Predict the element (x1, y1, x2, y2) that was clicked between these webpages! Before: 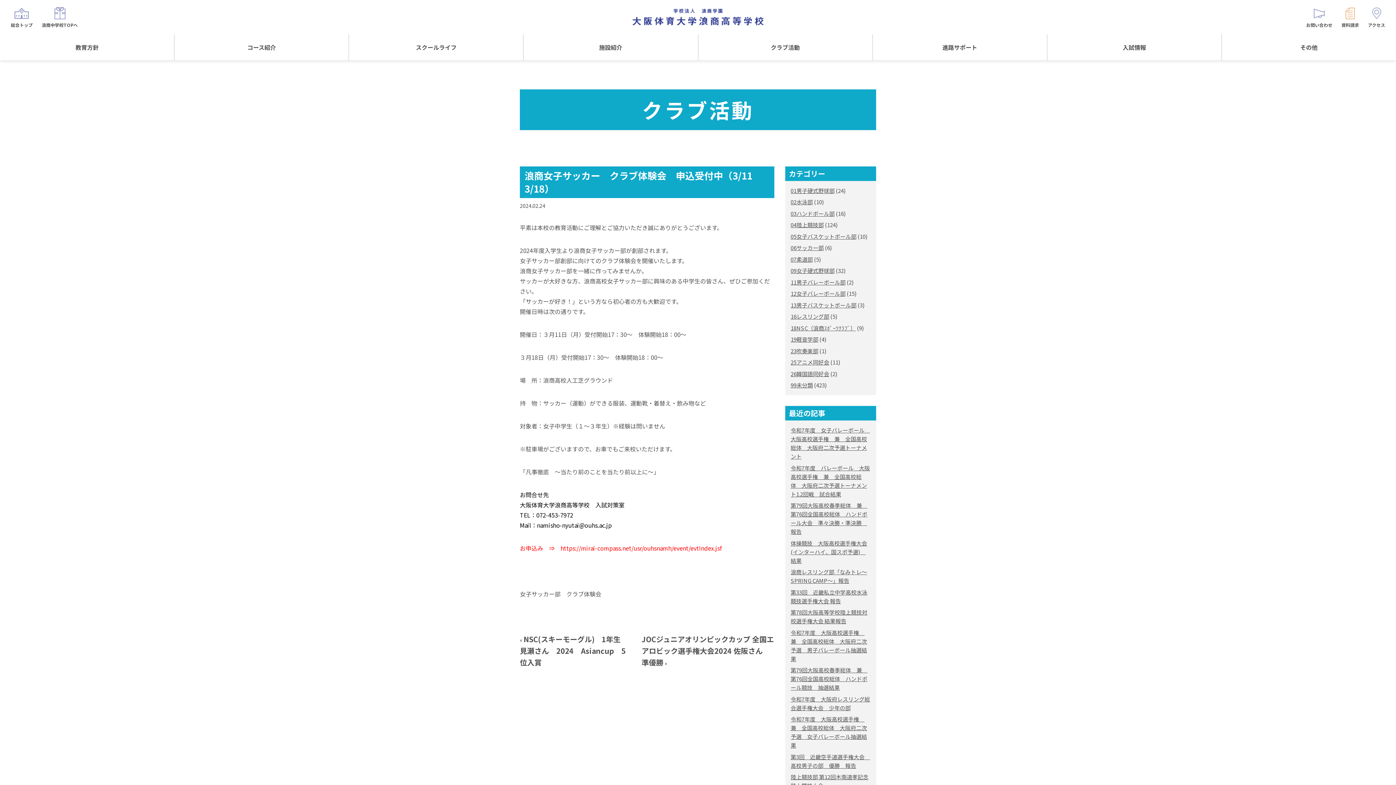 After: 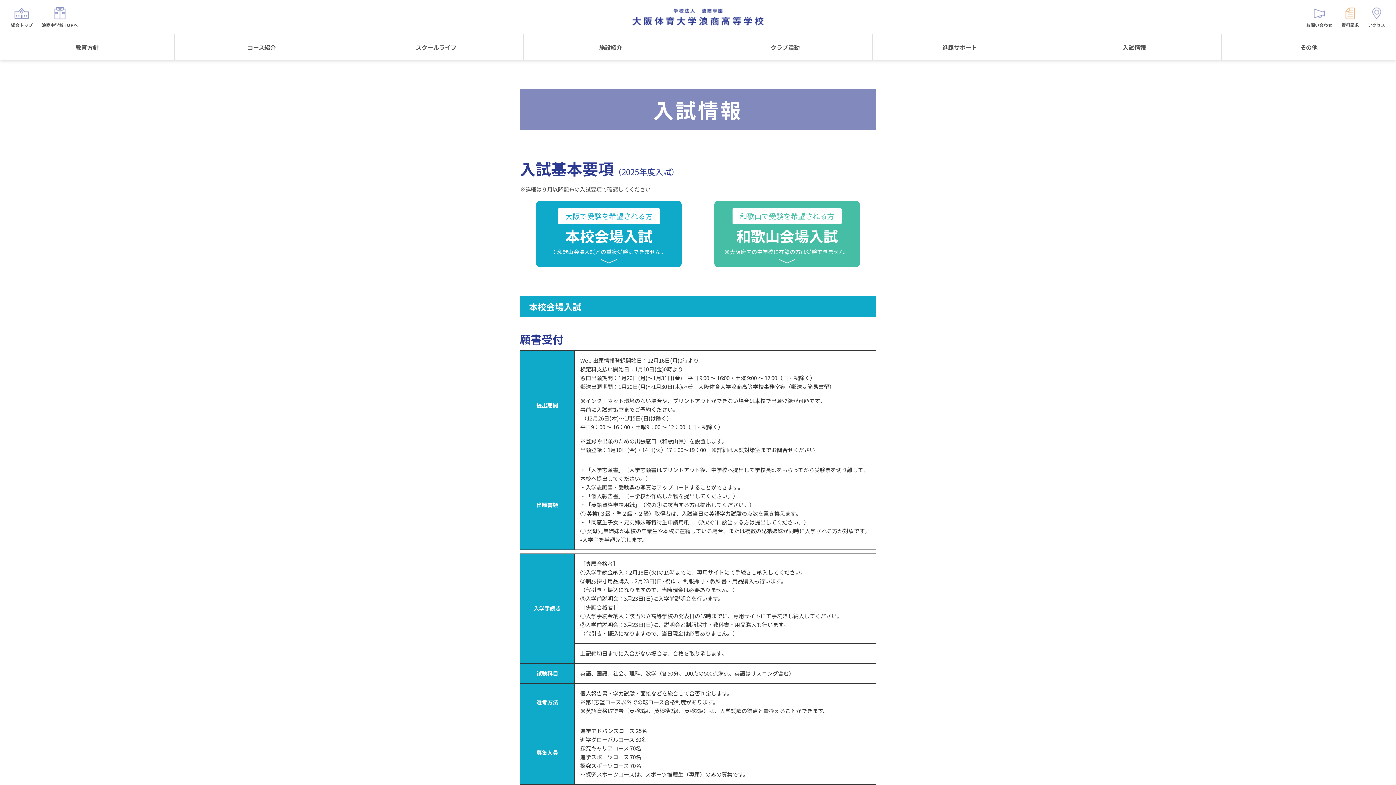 Action: bbox: (1047, 34, 1221, 60) label: 入試情報